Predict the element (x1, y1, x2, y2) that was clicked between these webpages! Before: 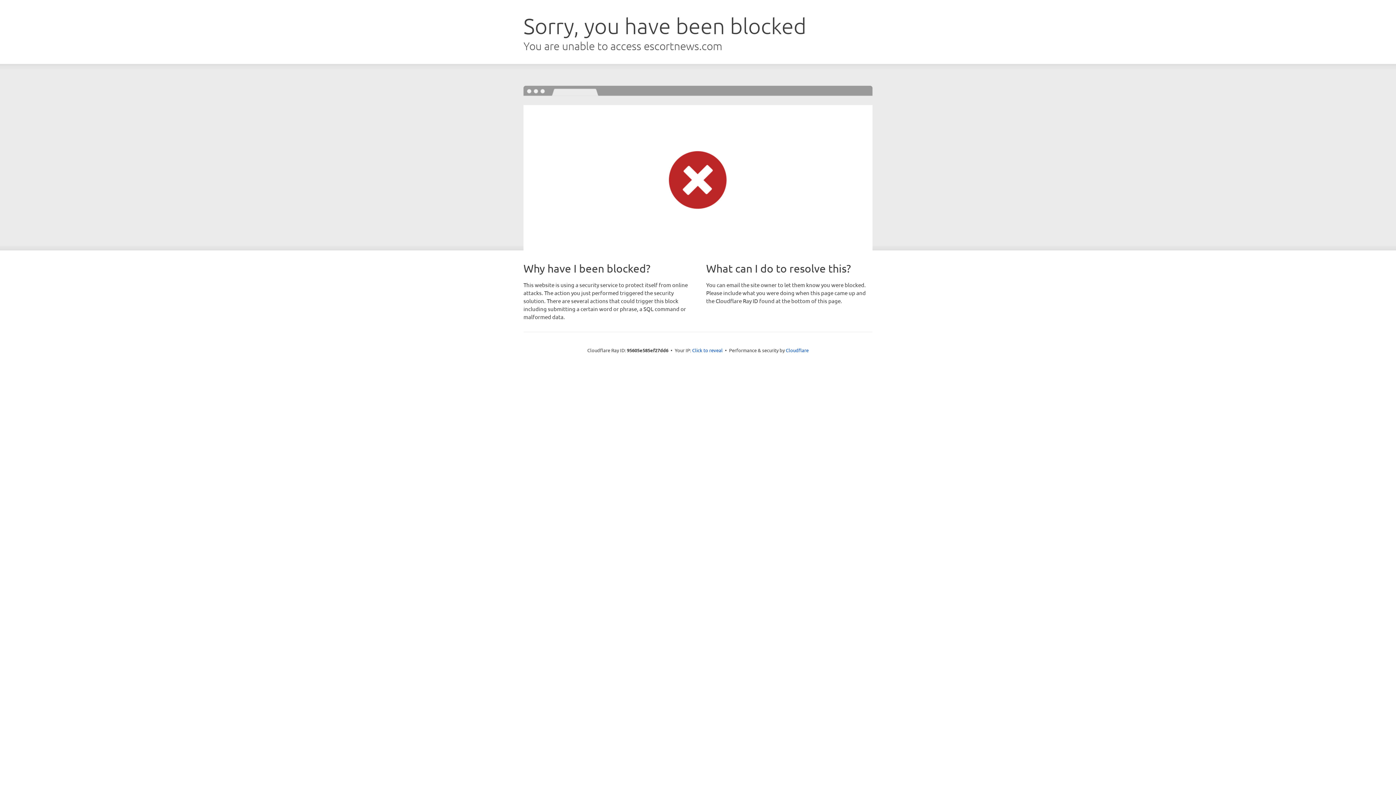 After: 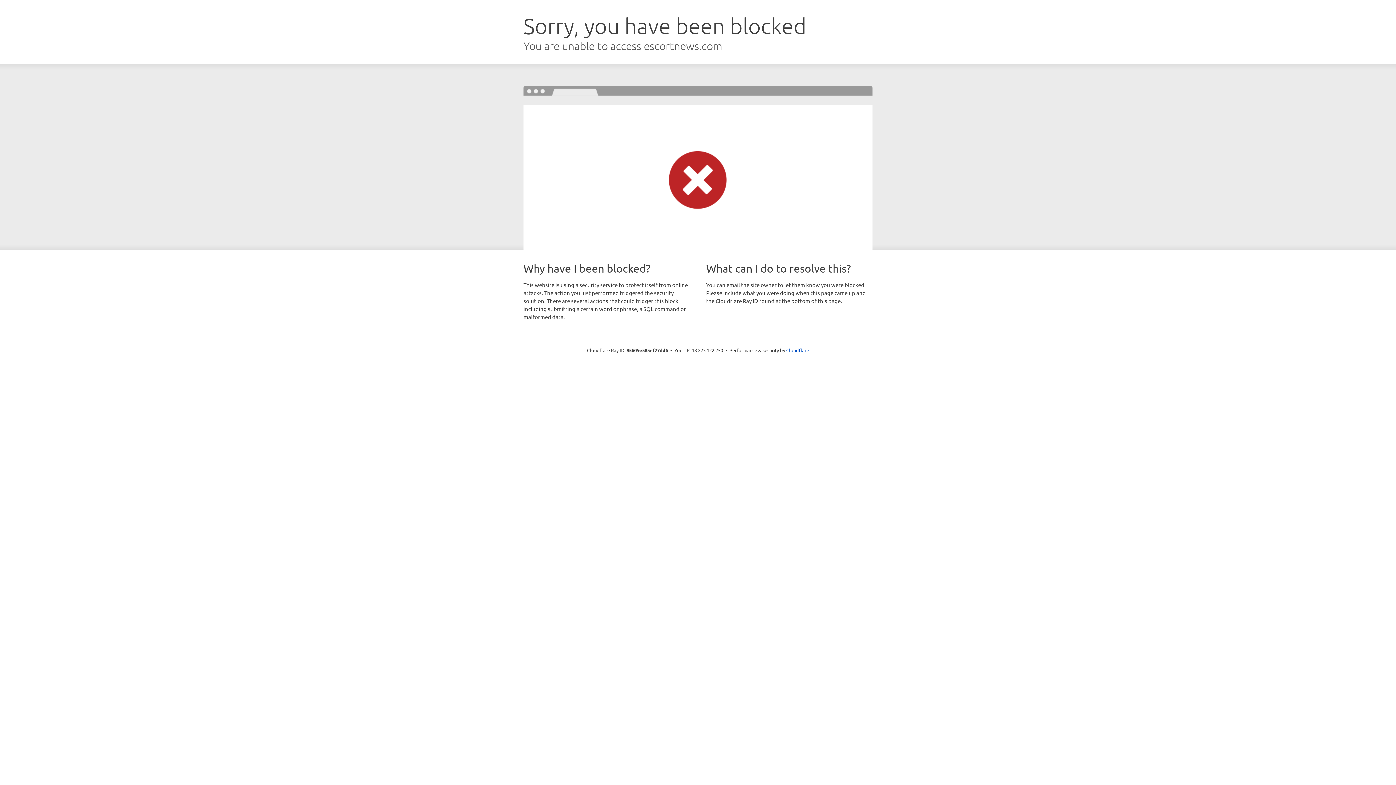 Action: label: Click to reveal bbox: (692, 346, 722, 353)